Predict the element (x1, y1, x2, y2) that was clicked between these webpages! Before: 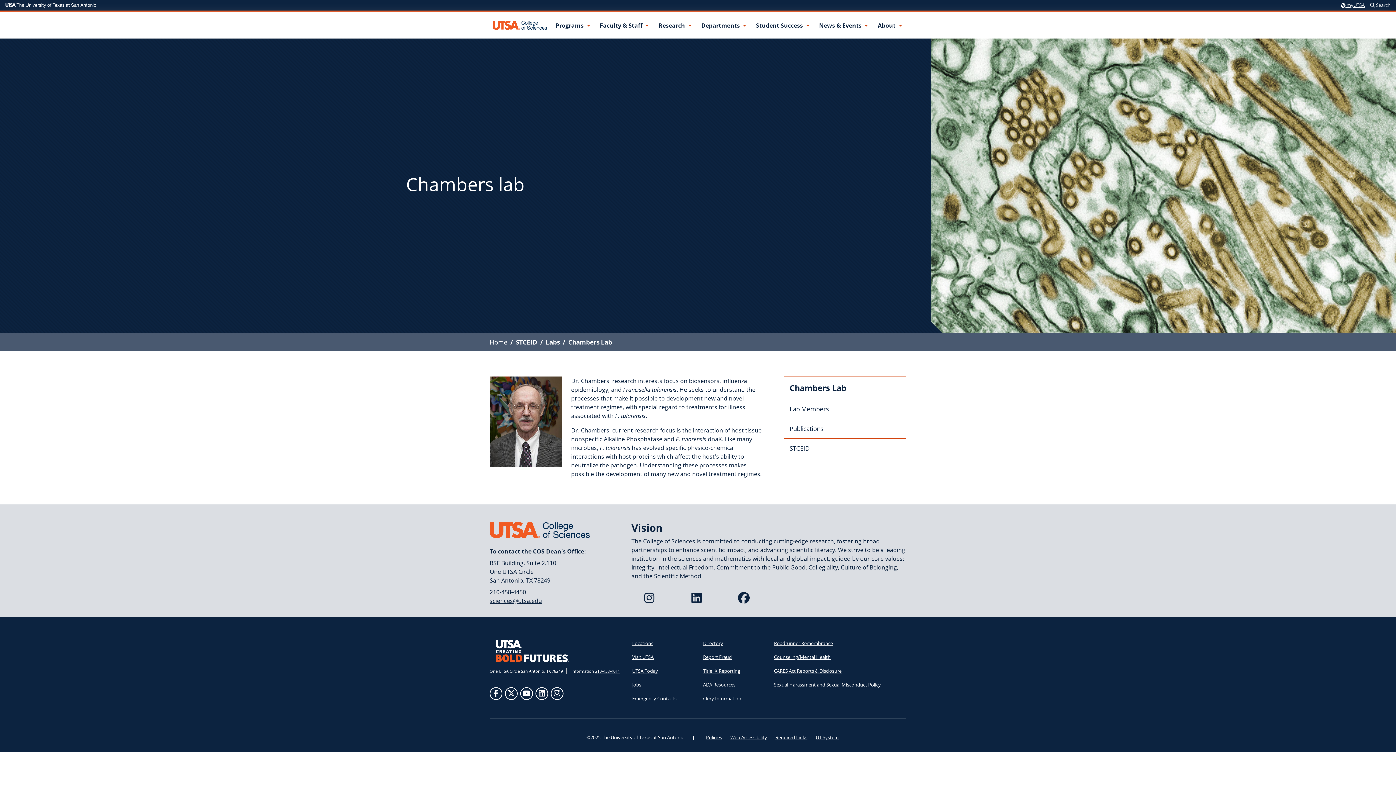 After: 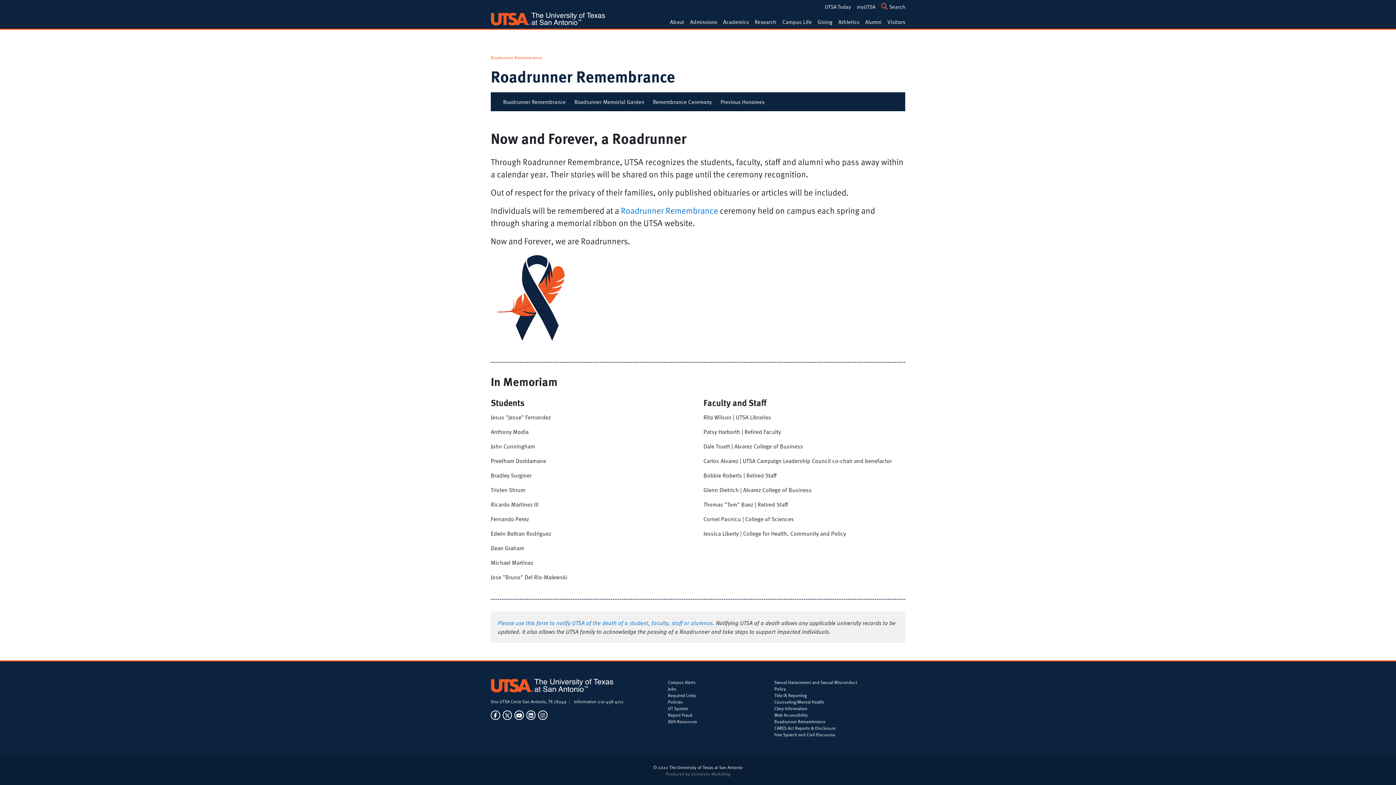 Action: bbox: (773, 637, 833, 649) label: Roadrunner Remembrance